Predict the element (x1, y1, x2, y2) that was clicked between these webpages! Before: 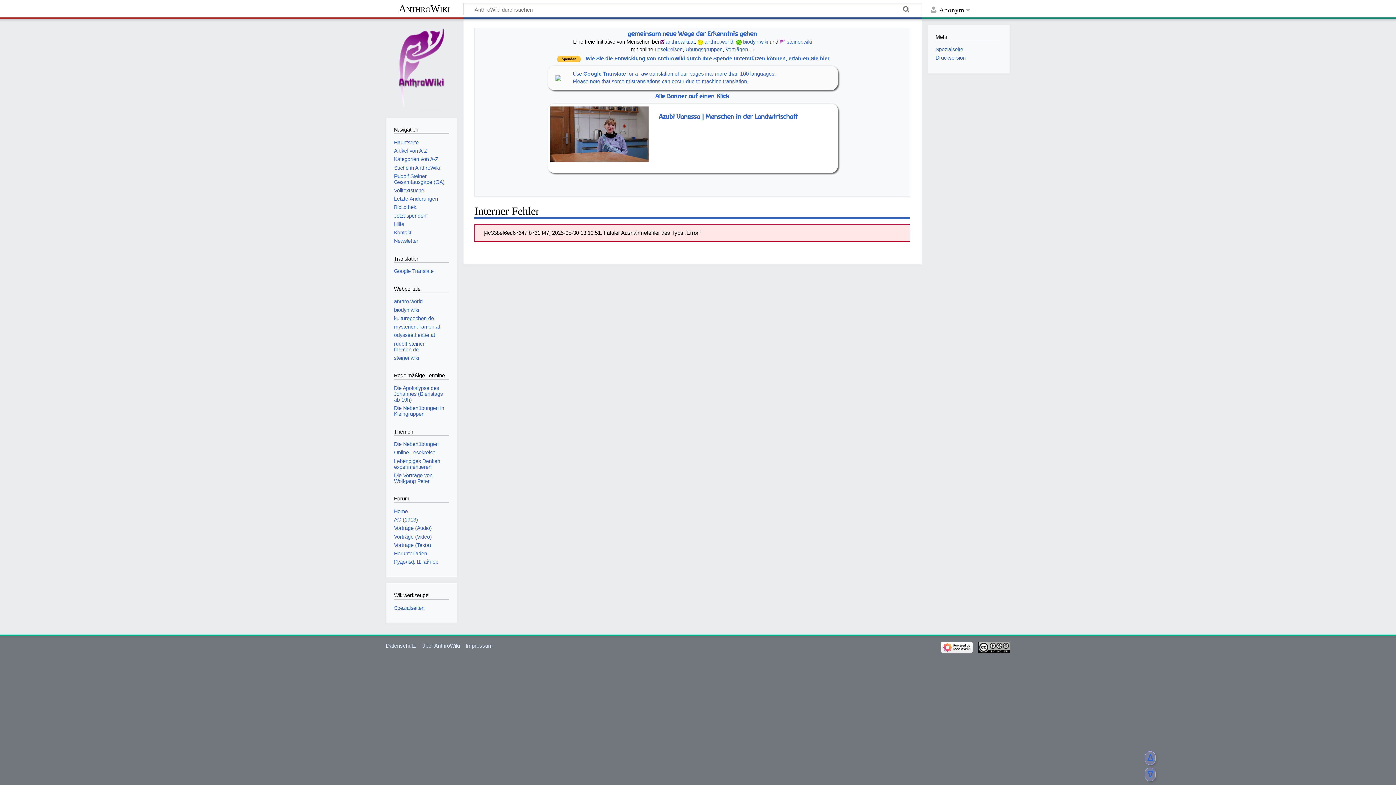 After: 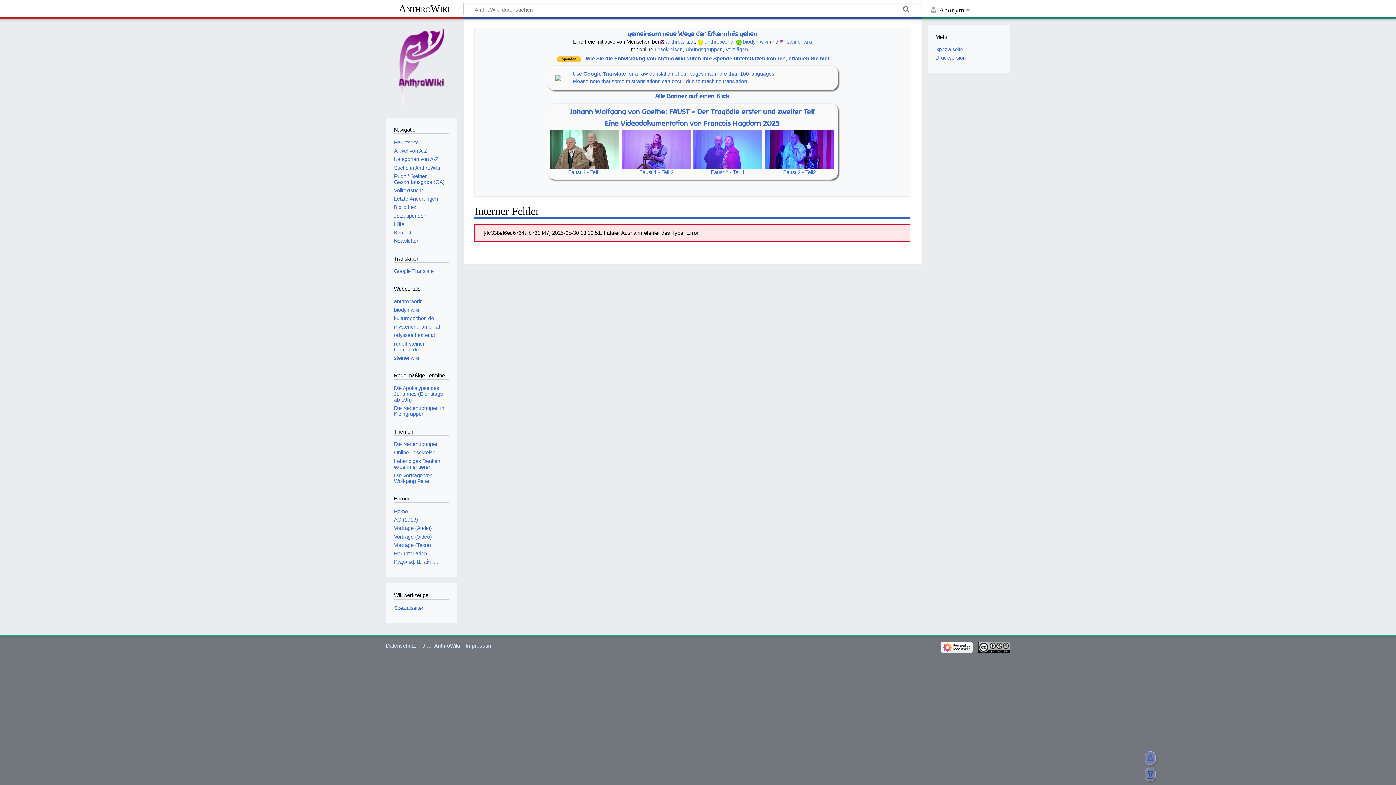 Action: bbox: (1147, 769, 1153, 779) label: ᐁ